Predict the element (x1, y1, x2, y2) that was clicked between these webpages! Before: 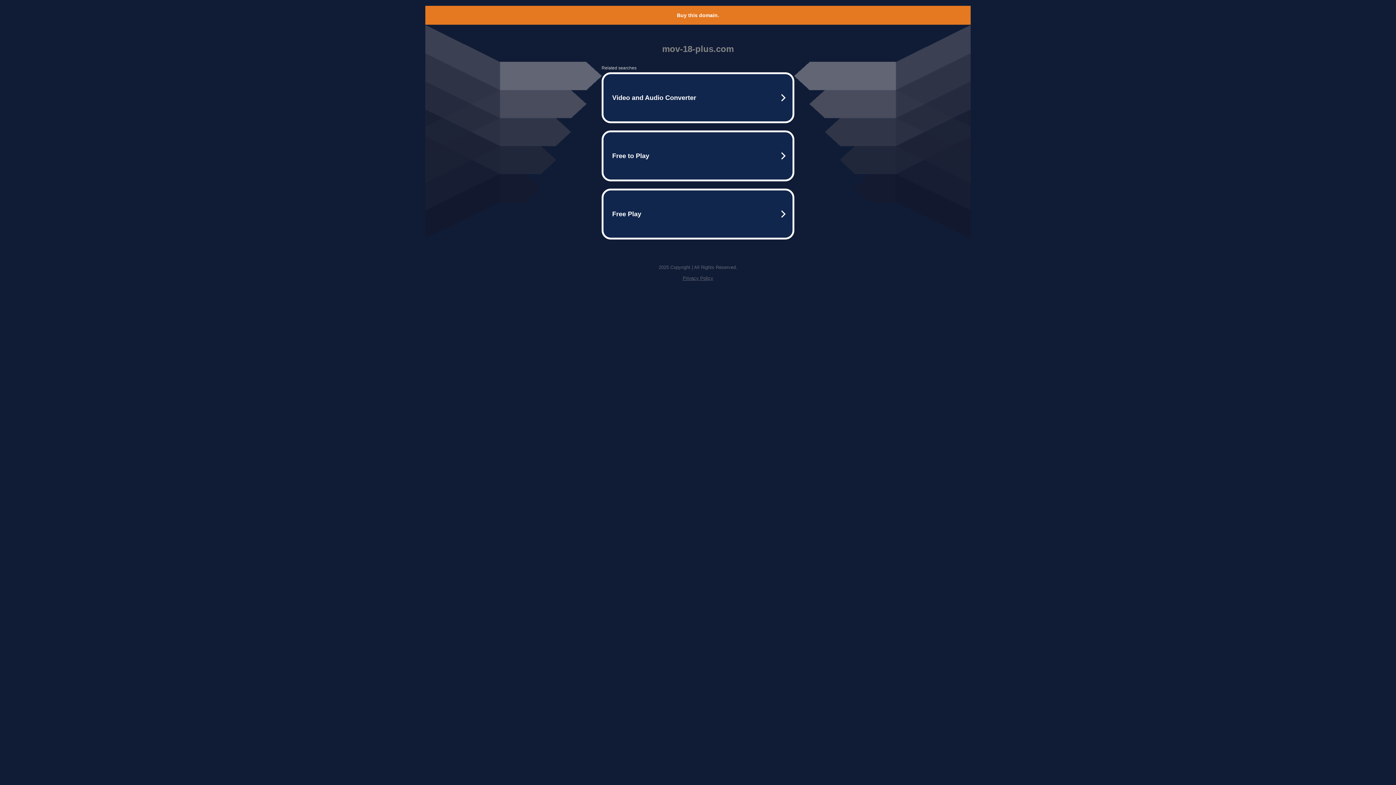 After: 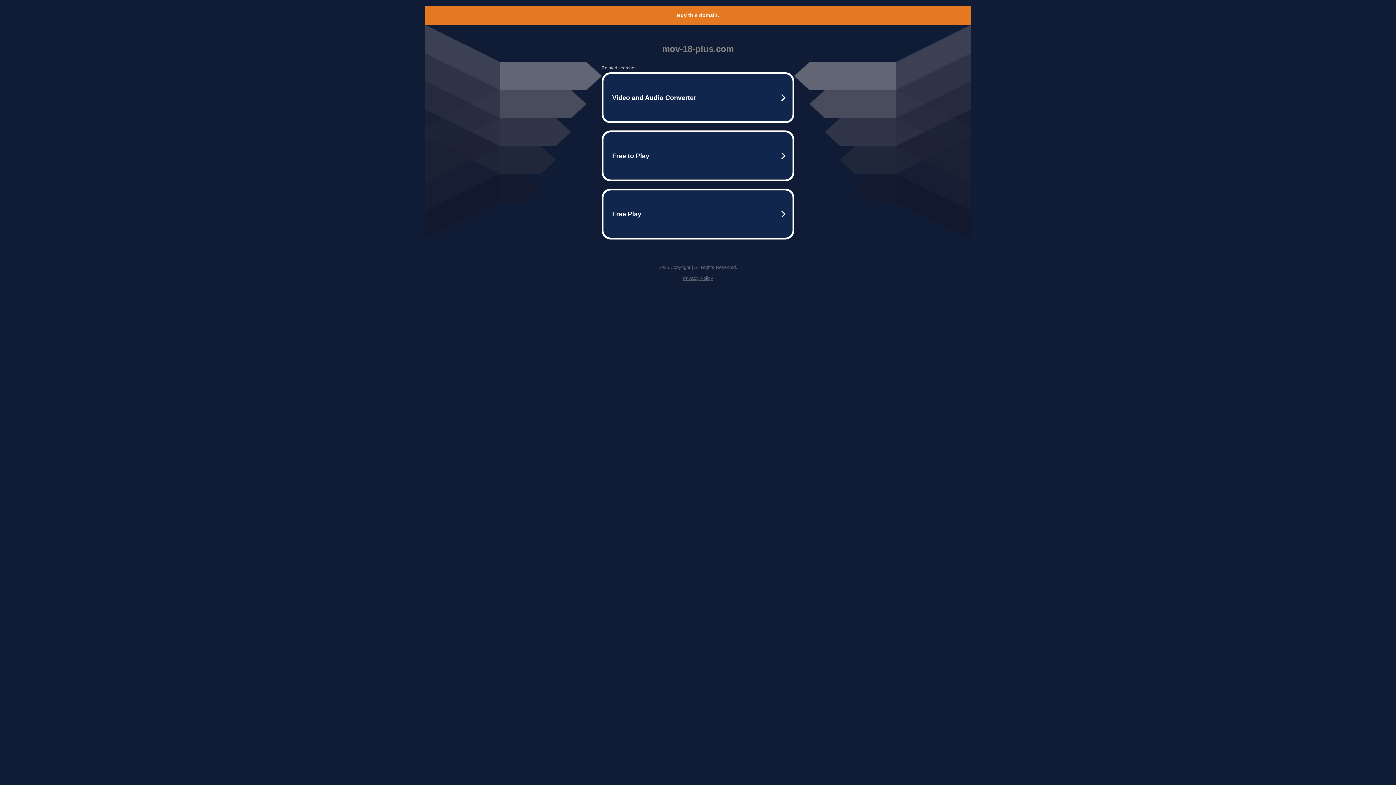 Action: label: Privacy Policy bbox: (682, 275, 713, 281)